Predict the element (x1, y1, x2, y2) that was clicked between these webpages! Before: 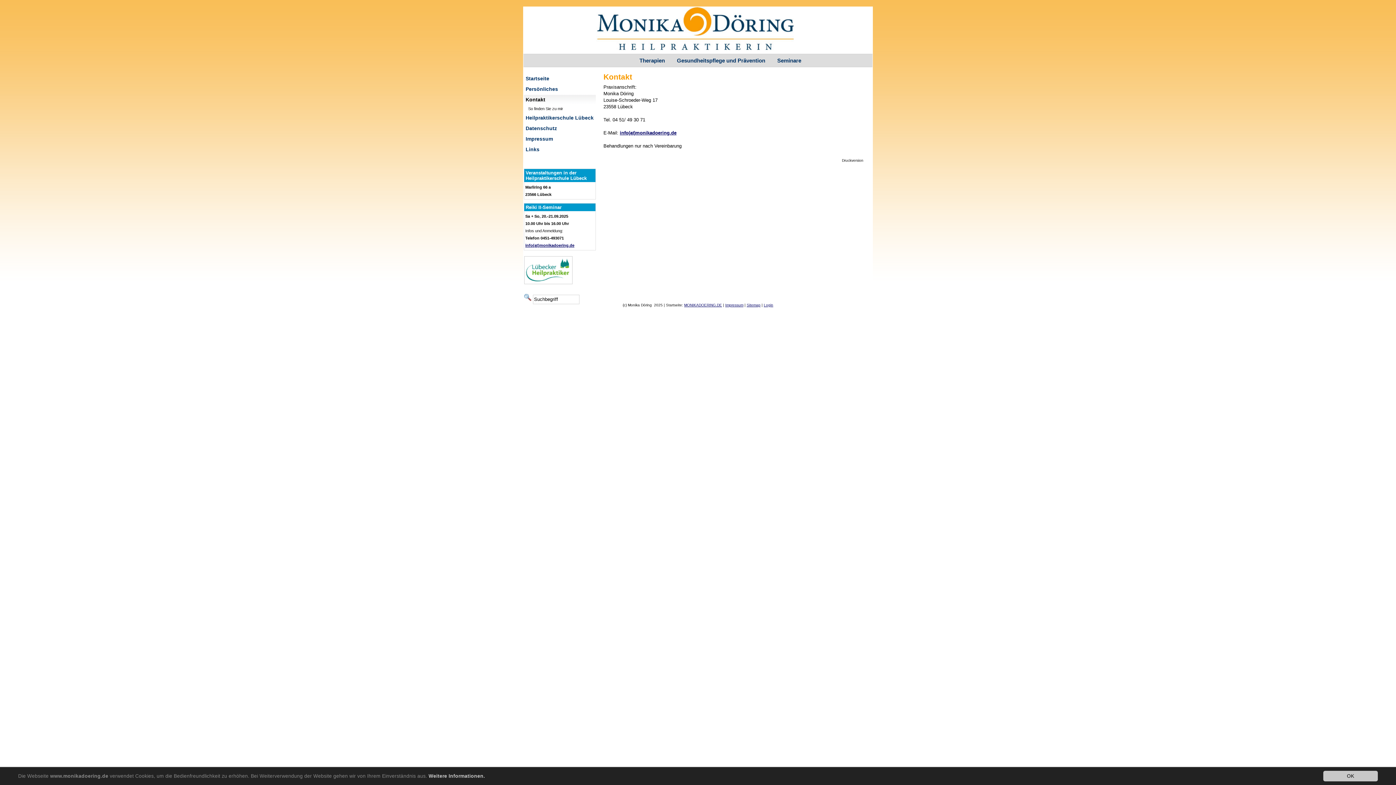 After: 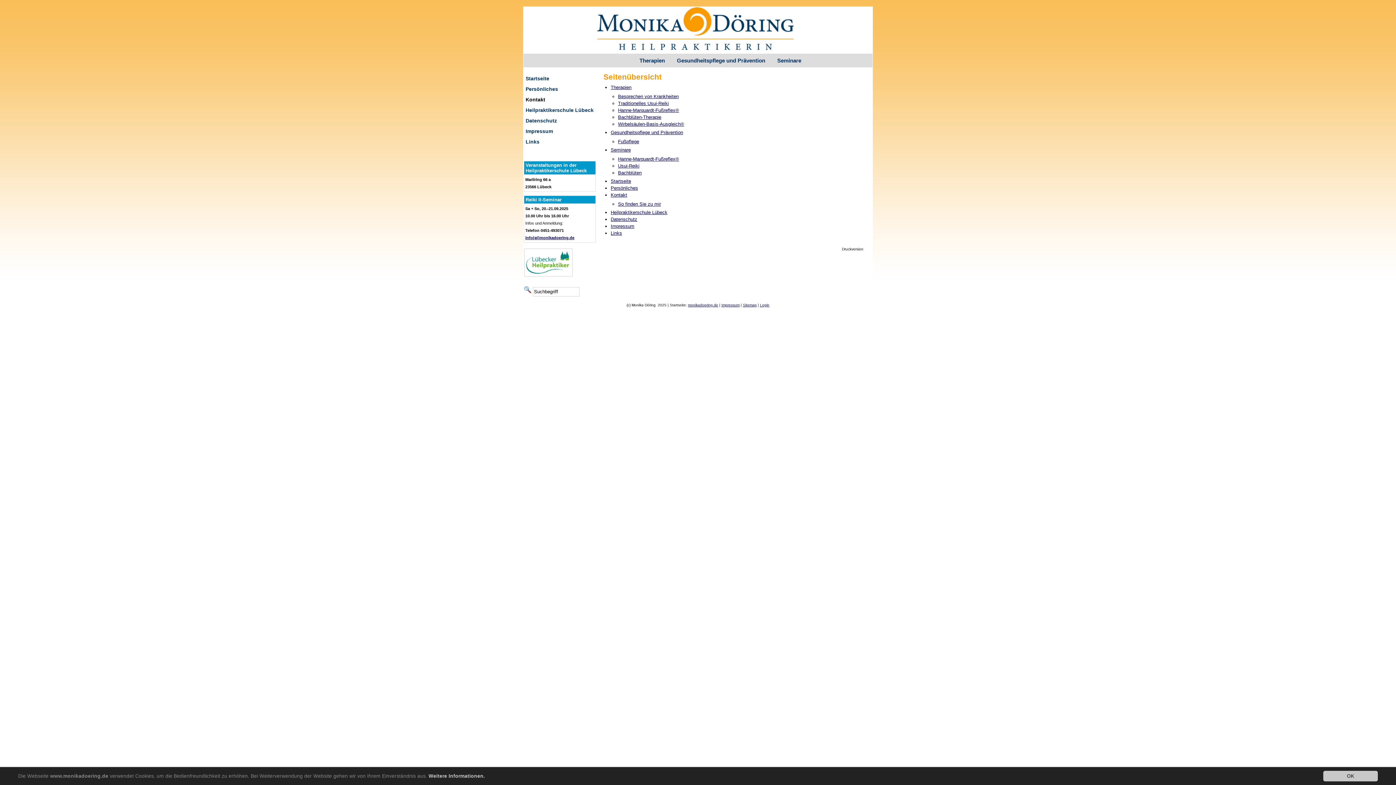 Action: bbox: (746, 301, 760, 310) label: Sitemap